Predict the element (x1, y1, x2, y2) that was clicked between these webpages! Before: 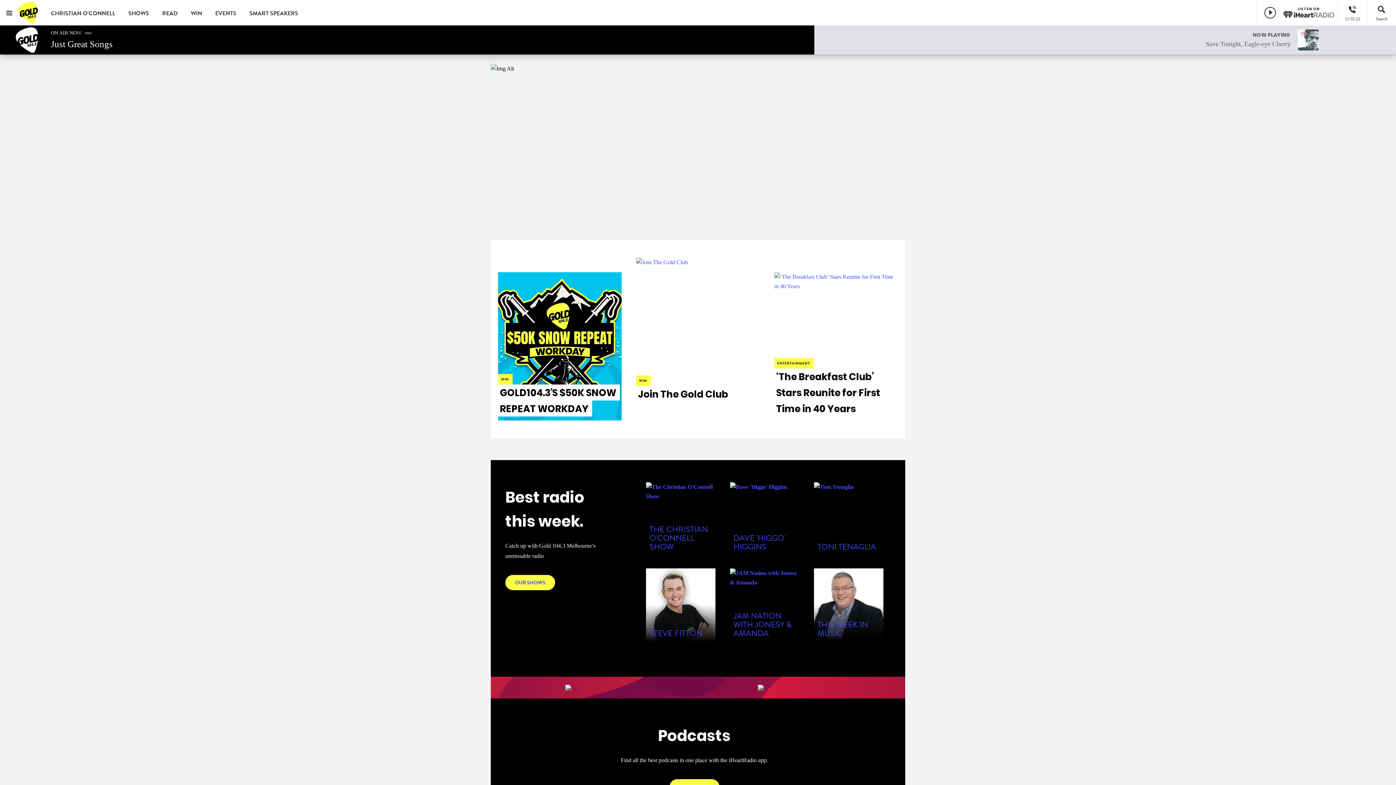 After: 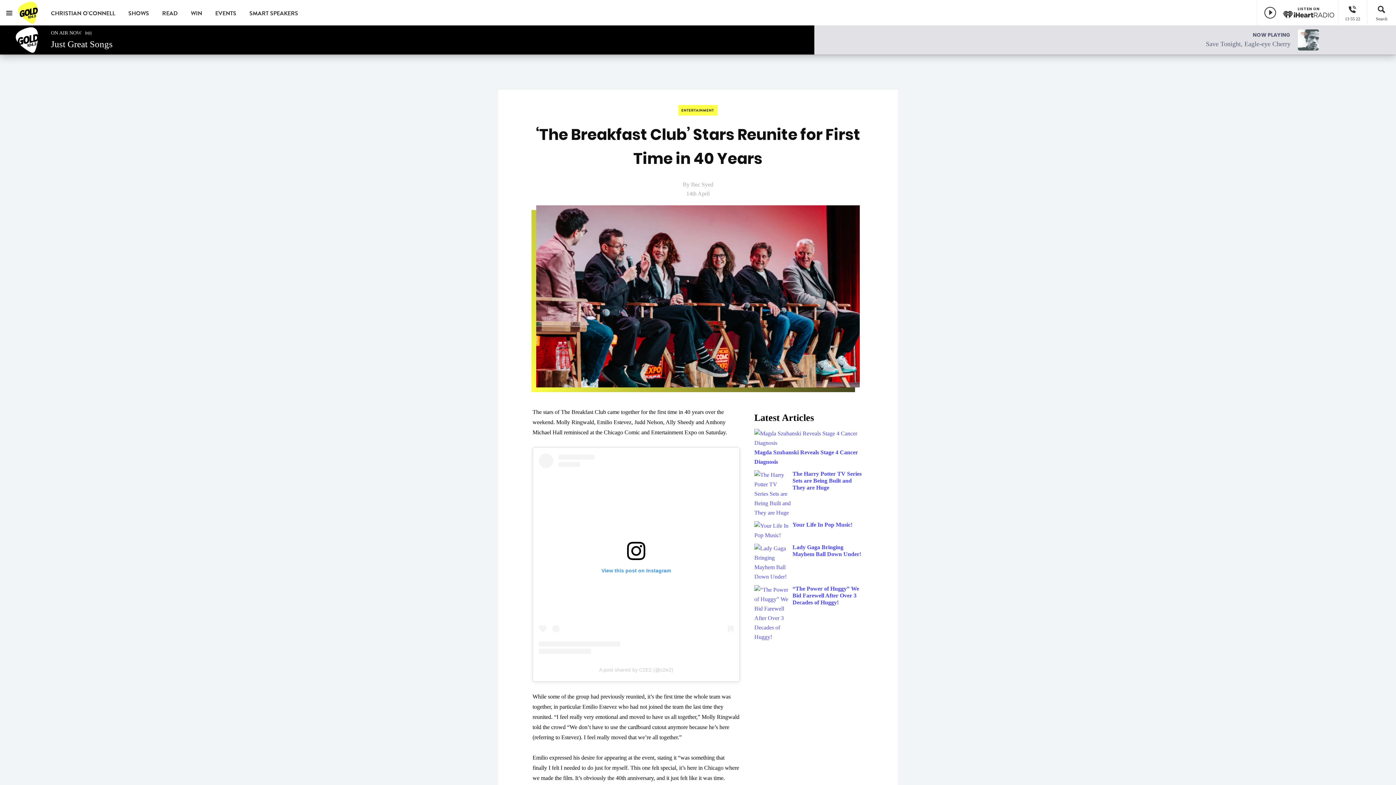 Action: bbox: (774, 272, 898, 420) label: ENTERTAINMENT

‘The Breakfast Club’ Stars Reunite for First Time in 40 Years